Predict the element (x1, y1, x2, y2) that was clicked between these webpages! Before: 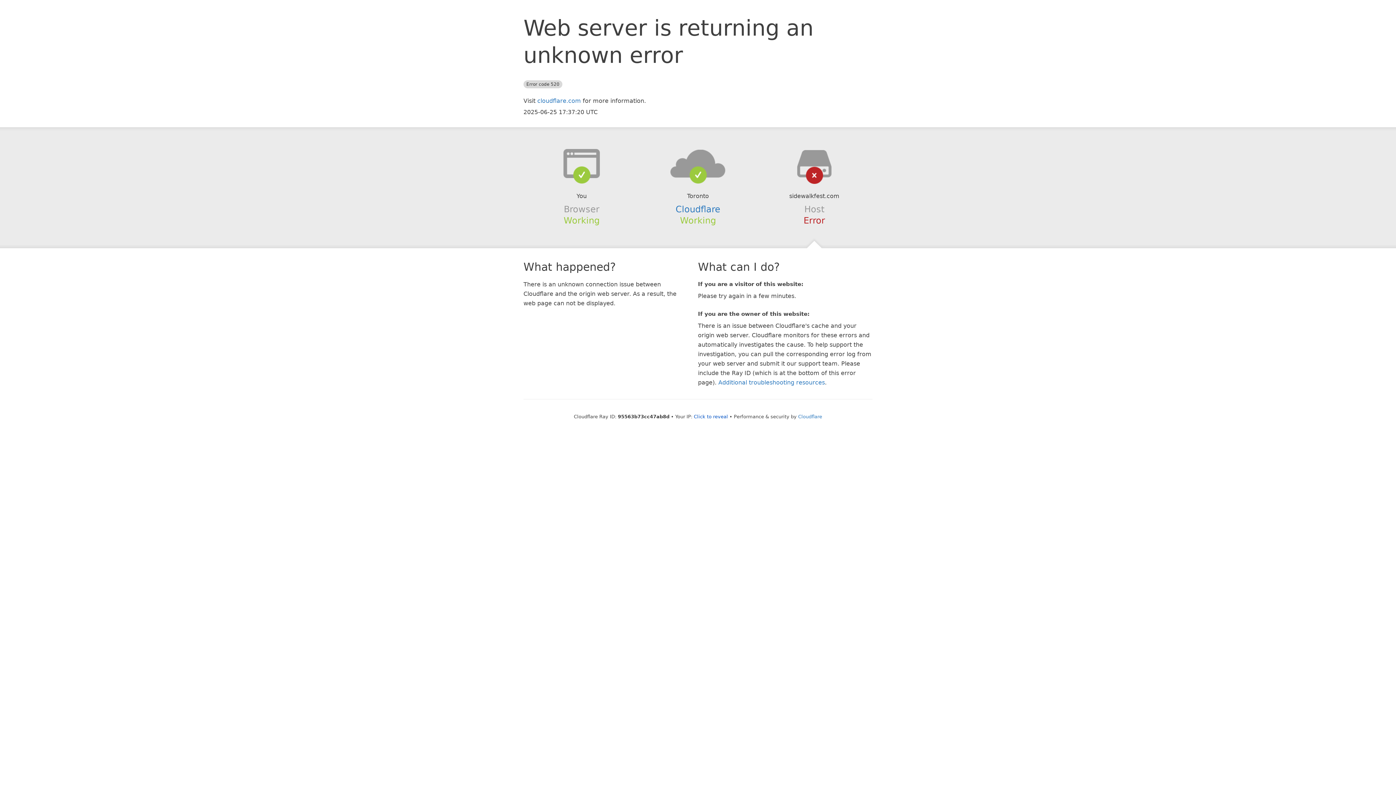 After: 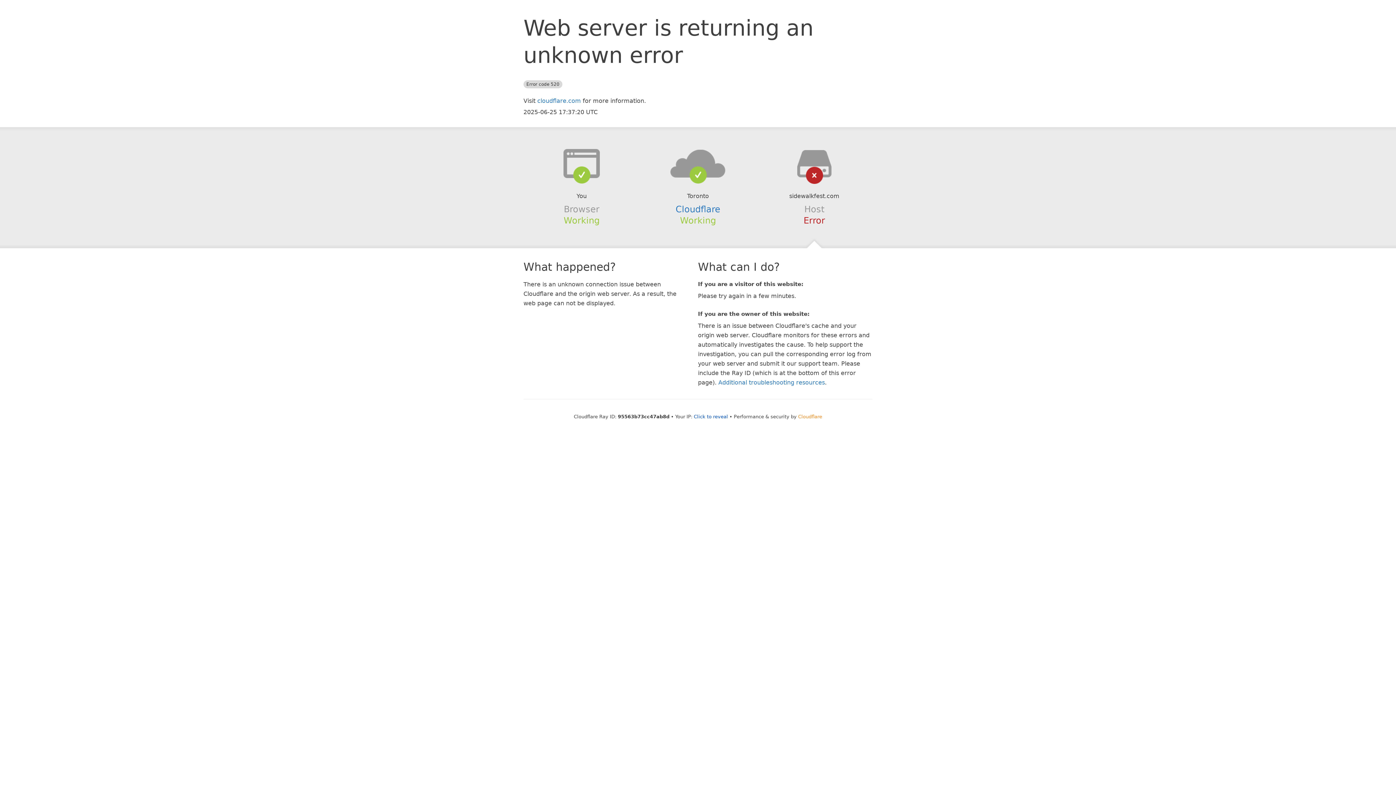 Action: bbox: (798, 414, 822, 419) label: Cloudflare